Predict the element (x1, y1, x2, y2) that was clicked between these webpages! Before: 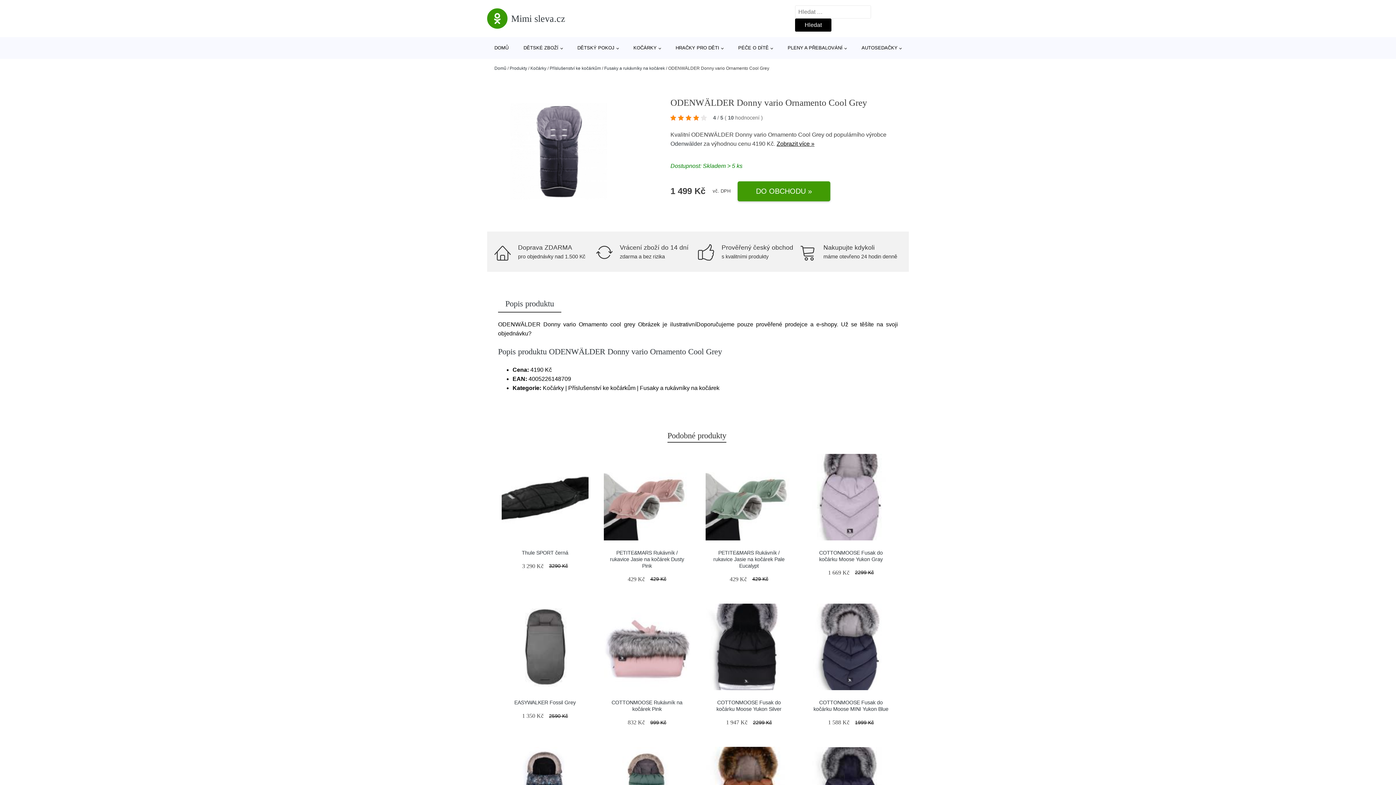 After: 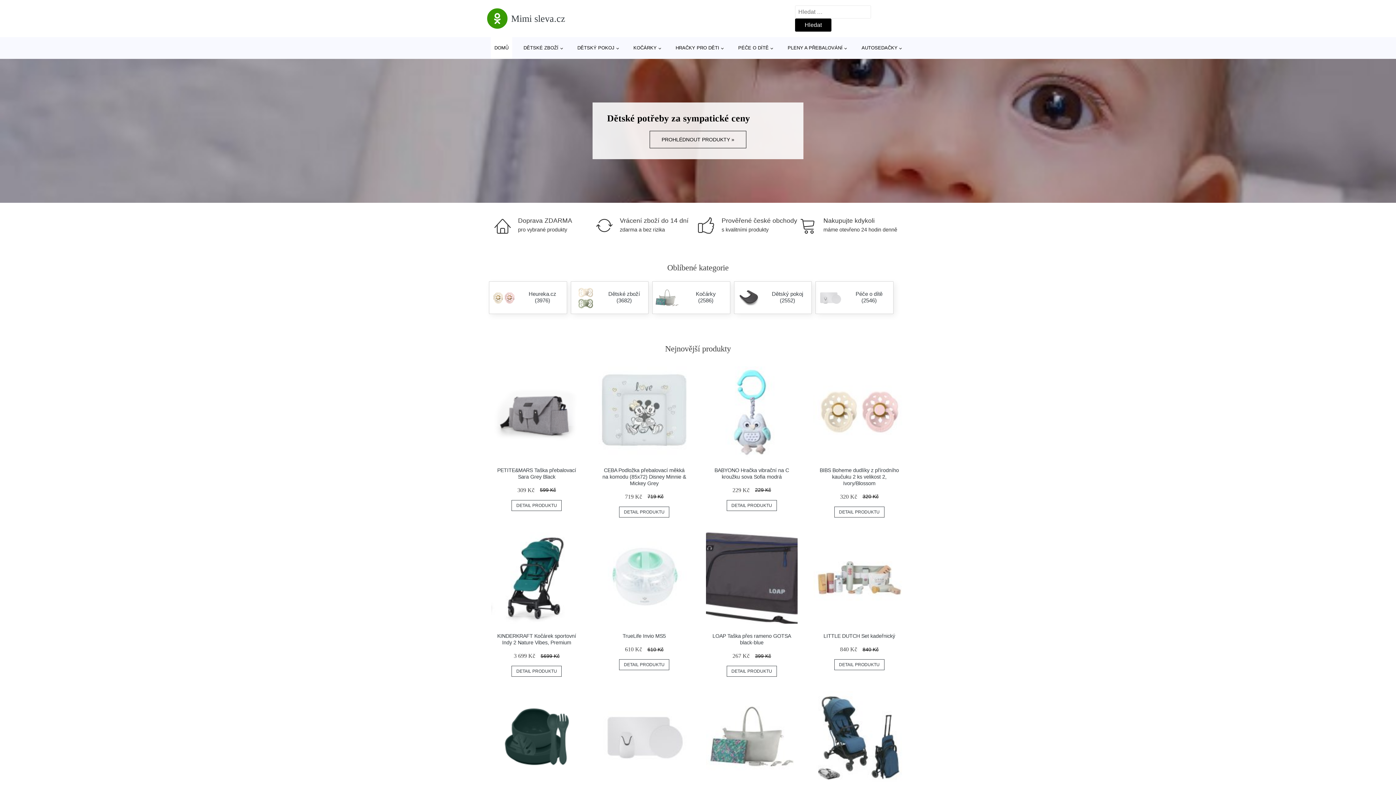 Action: label: DOMŮ bbox: (490, 37, 512, 58)